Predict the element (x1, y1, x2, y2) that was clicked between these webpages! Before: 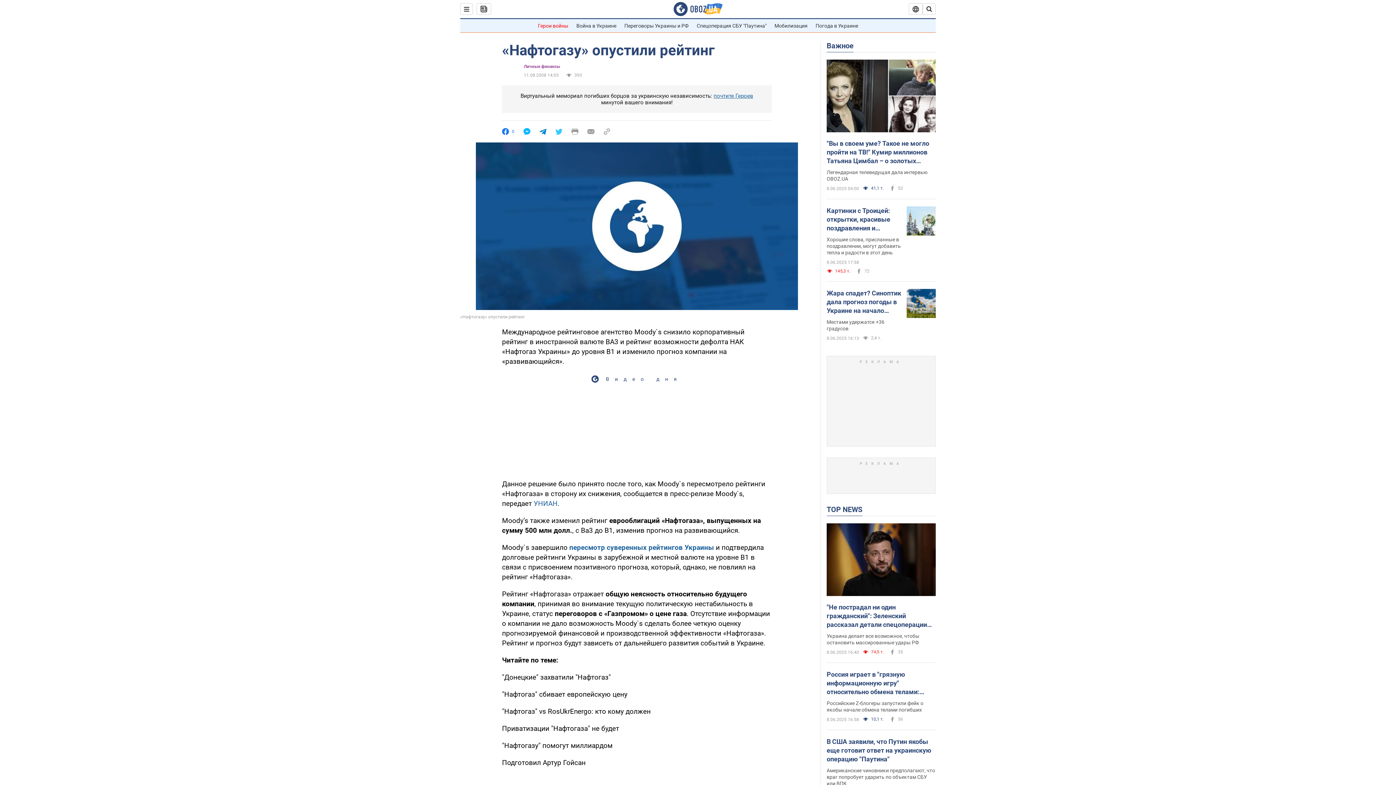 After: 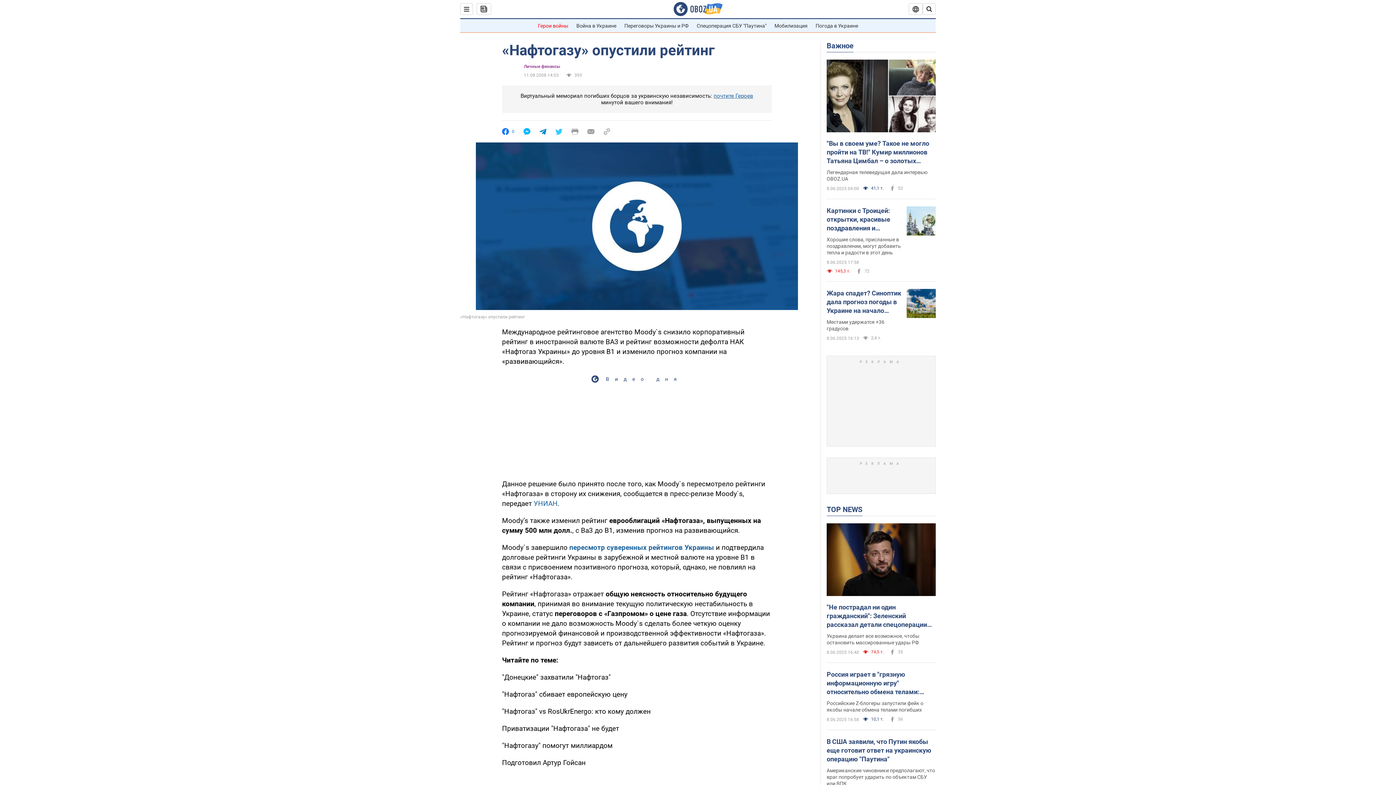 Action: bbox: (571, 128, 578, 135)